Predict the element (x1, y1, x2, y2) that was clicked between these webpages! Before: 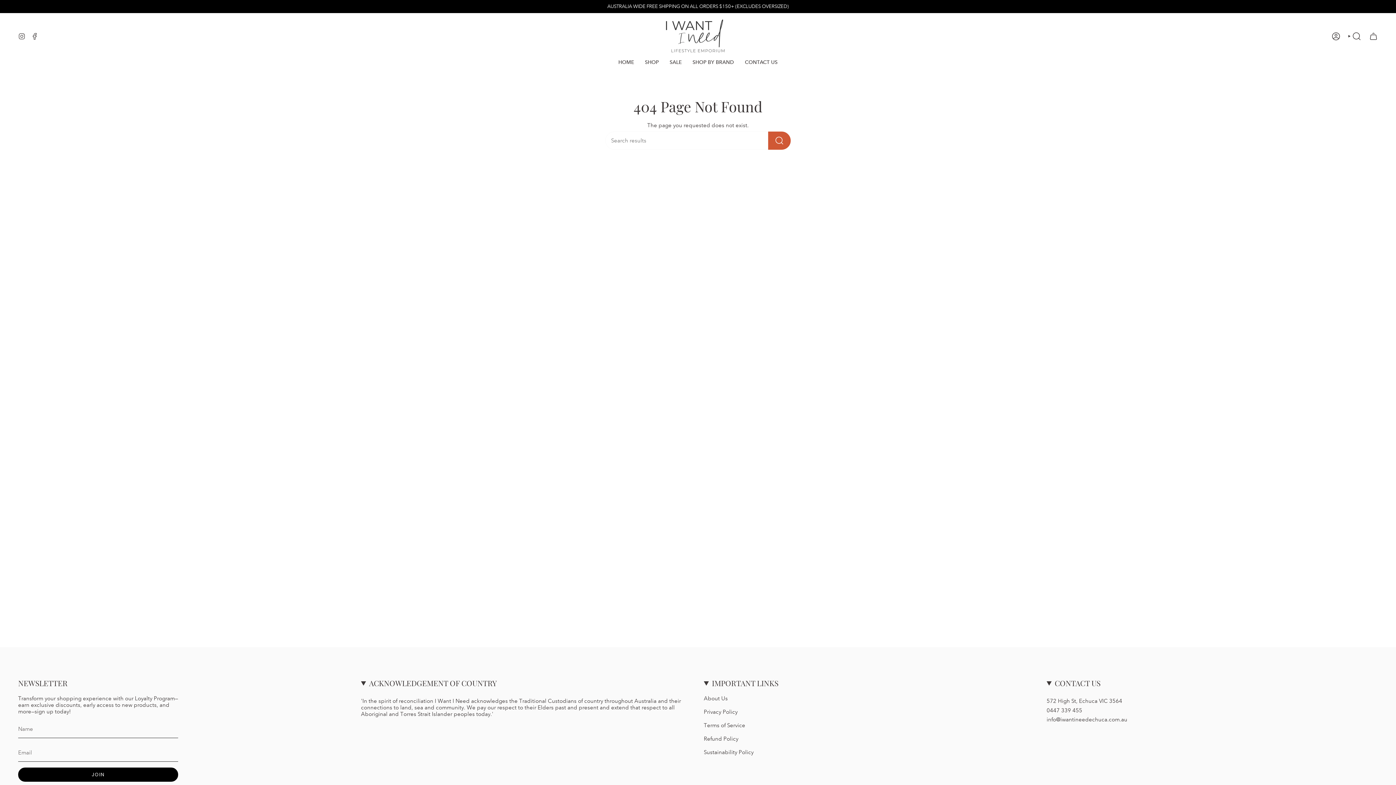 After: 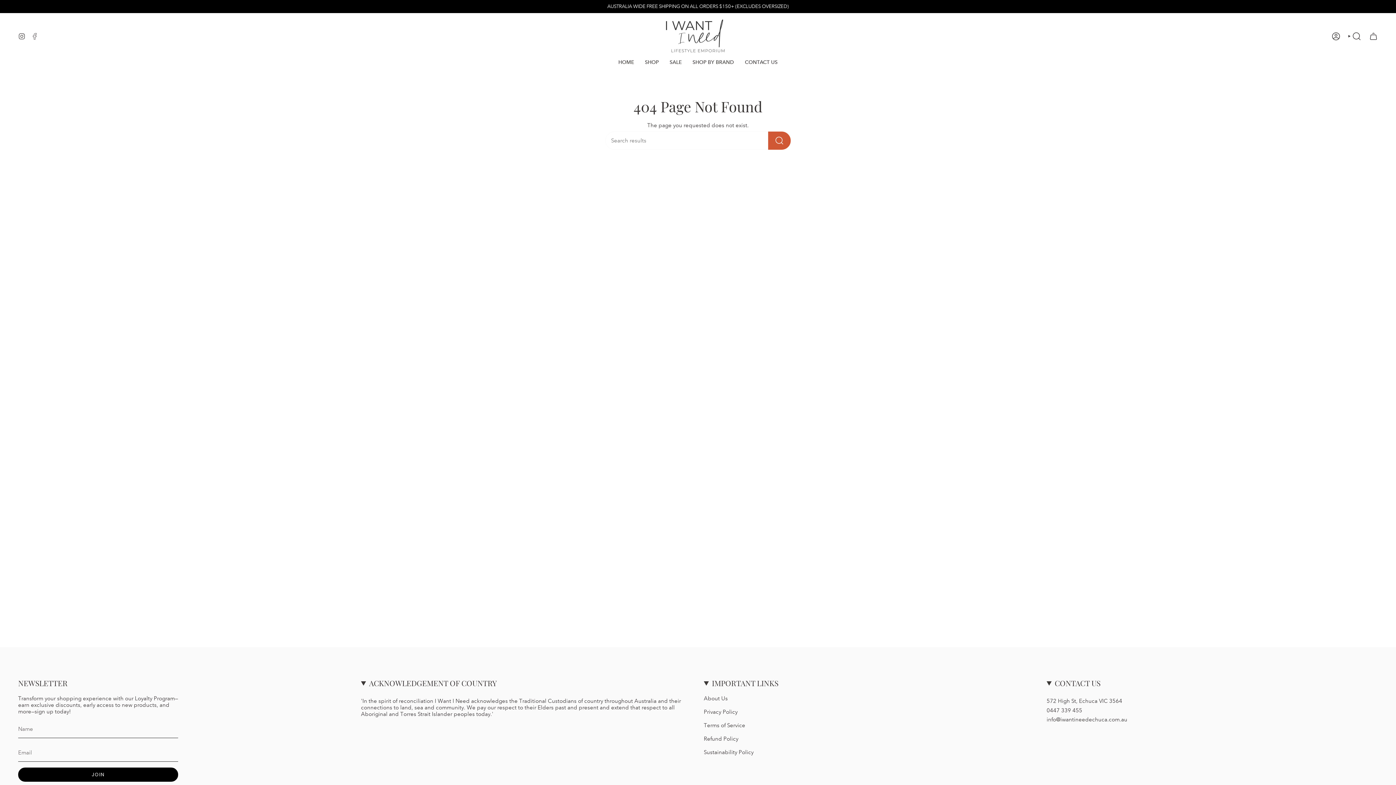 Action: bbox: (31, 32, 38, 39) label: Facebook